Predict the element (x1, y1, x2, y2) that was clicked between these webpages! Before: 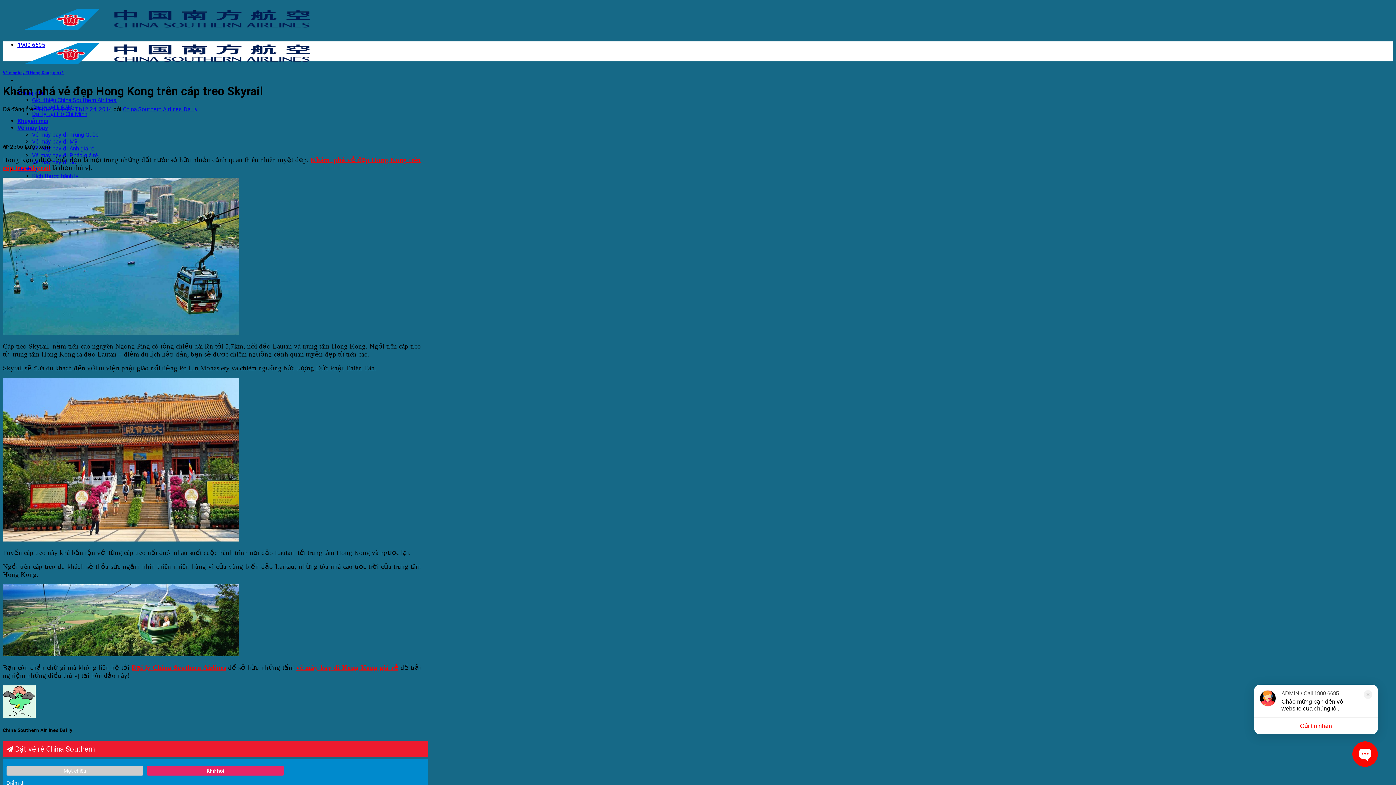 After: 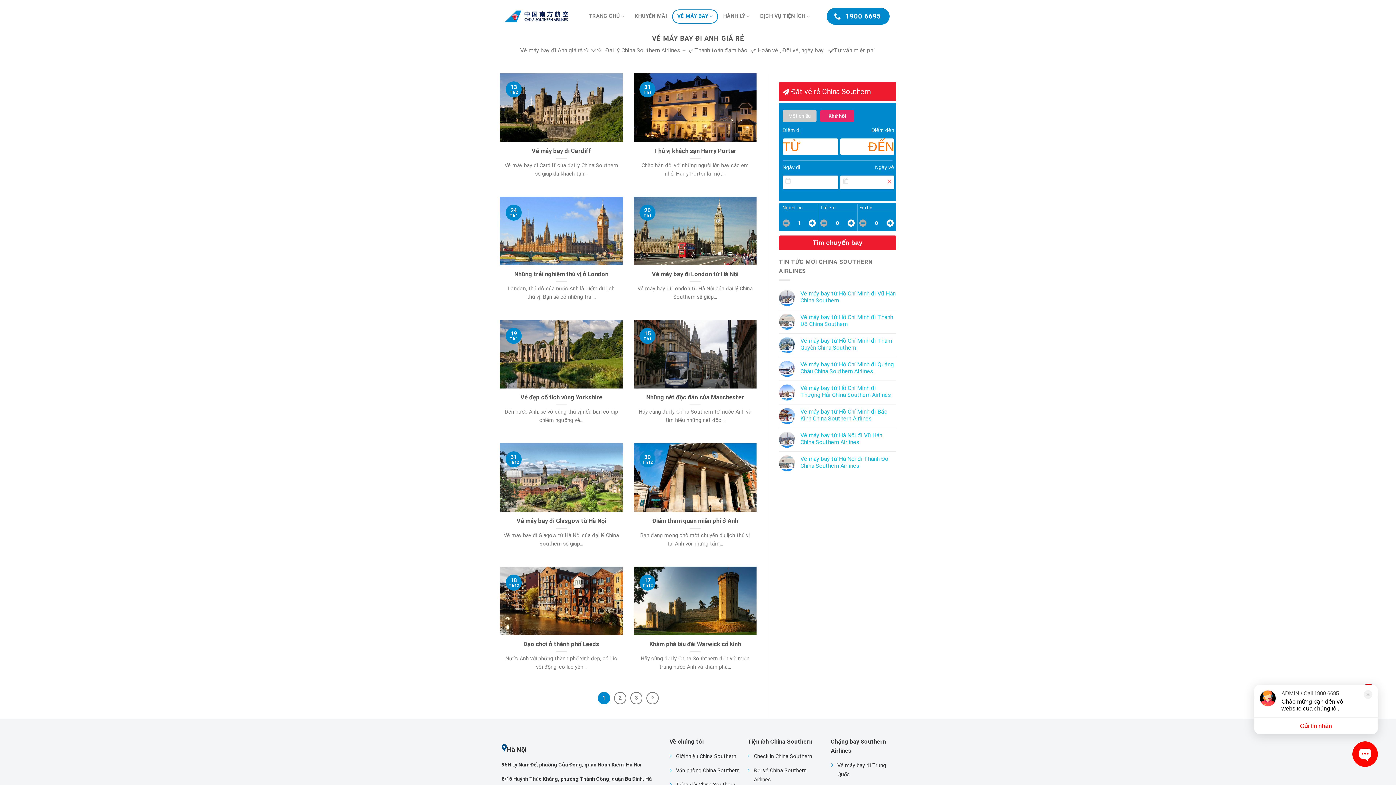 Action: label: Vé máy bay đi Anh giá rẻ bbox: (32, 145, 94, 152)